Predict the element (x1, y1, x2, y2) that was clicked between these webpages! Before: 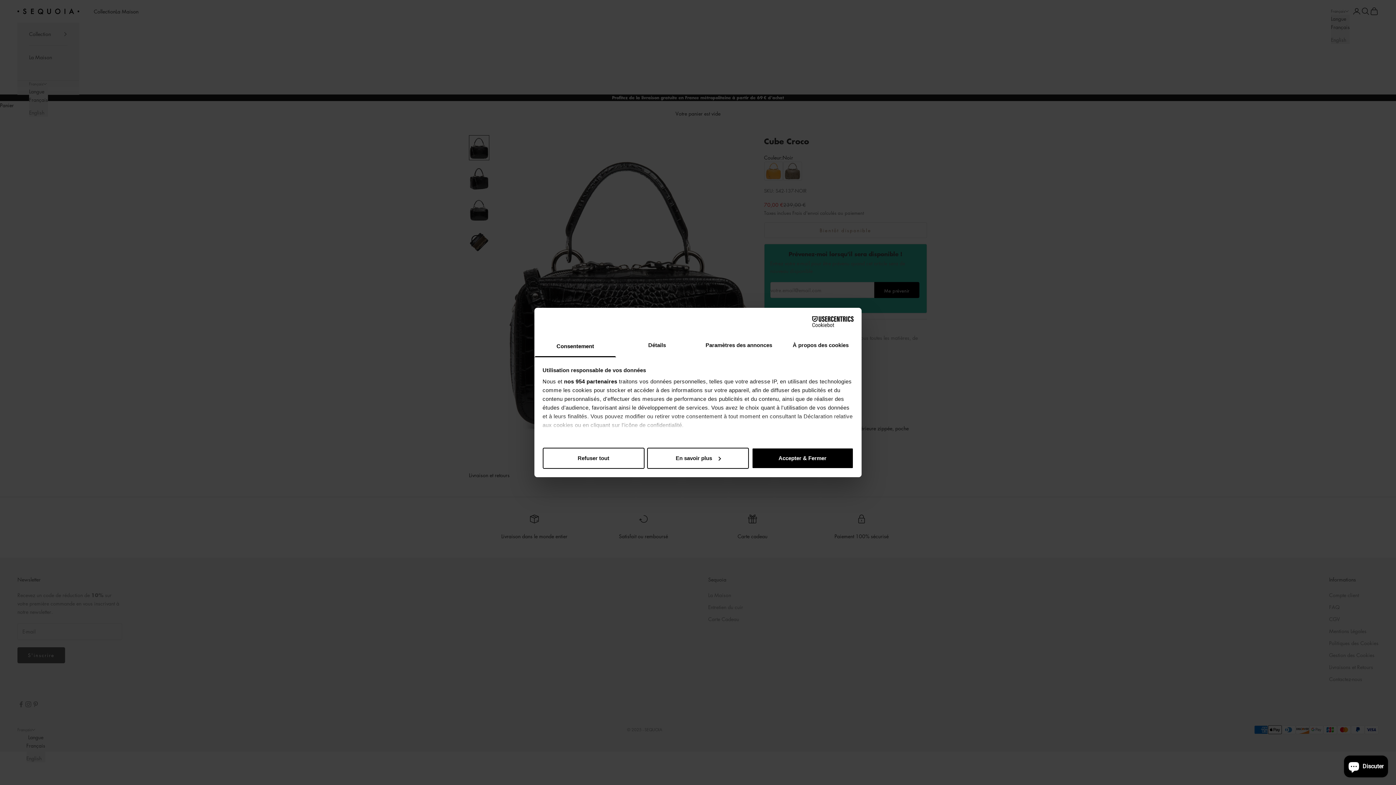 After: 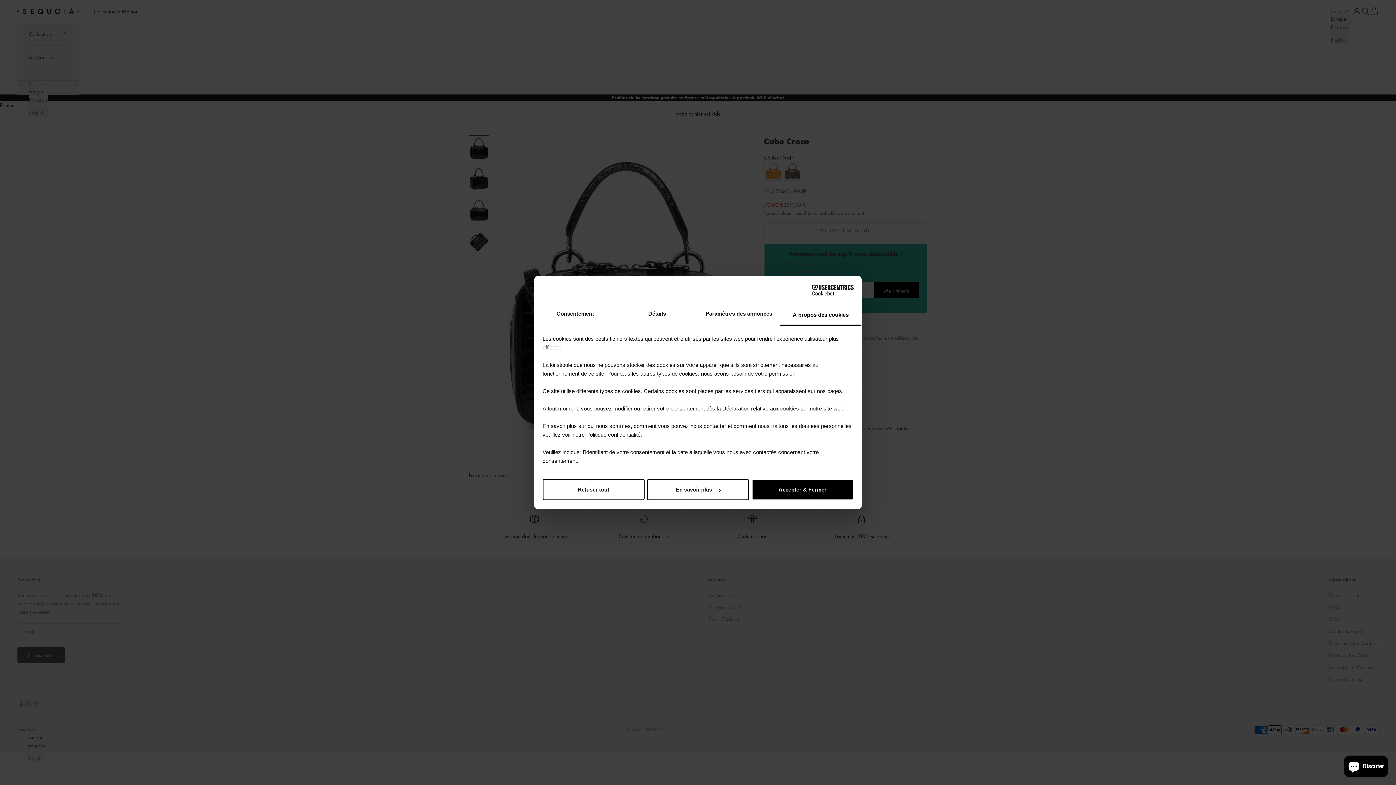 Action: label: À propos des cookies bbox: (780, 335, 861, 357)